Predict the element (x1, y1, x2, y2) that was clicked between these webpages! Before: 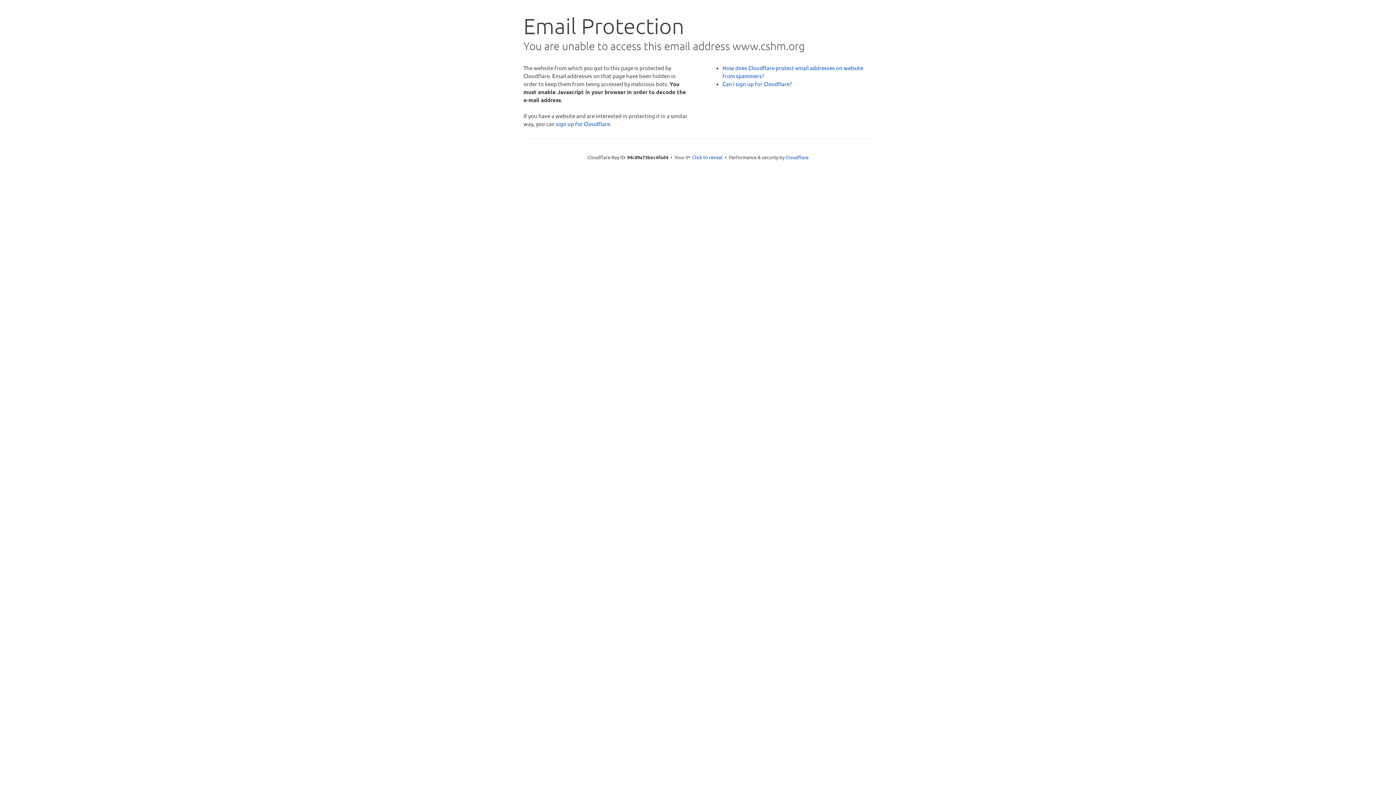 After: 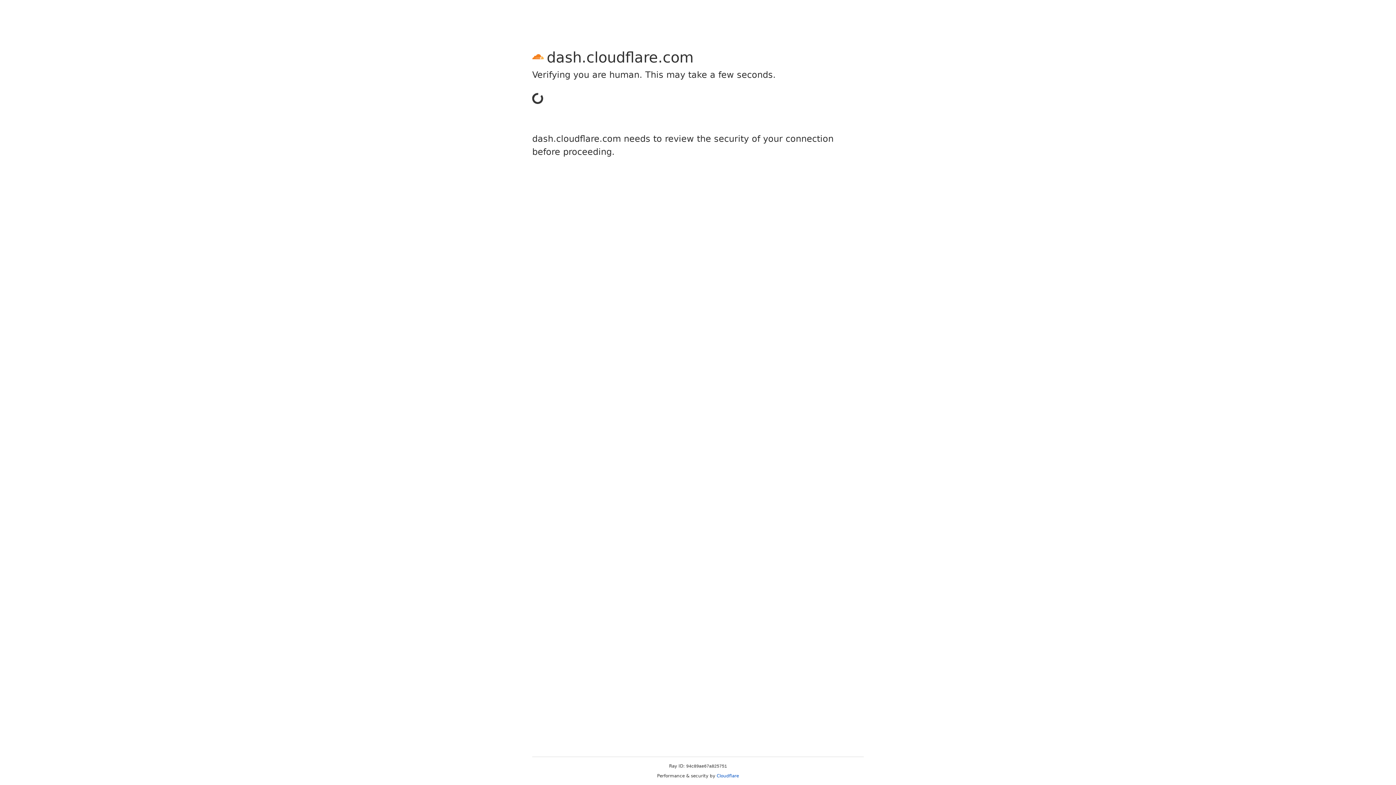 Action: label: sign up for Cloudflare bbox: (556, 120, 610, 127)